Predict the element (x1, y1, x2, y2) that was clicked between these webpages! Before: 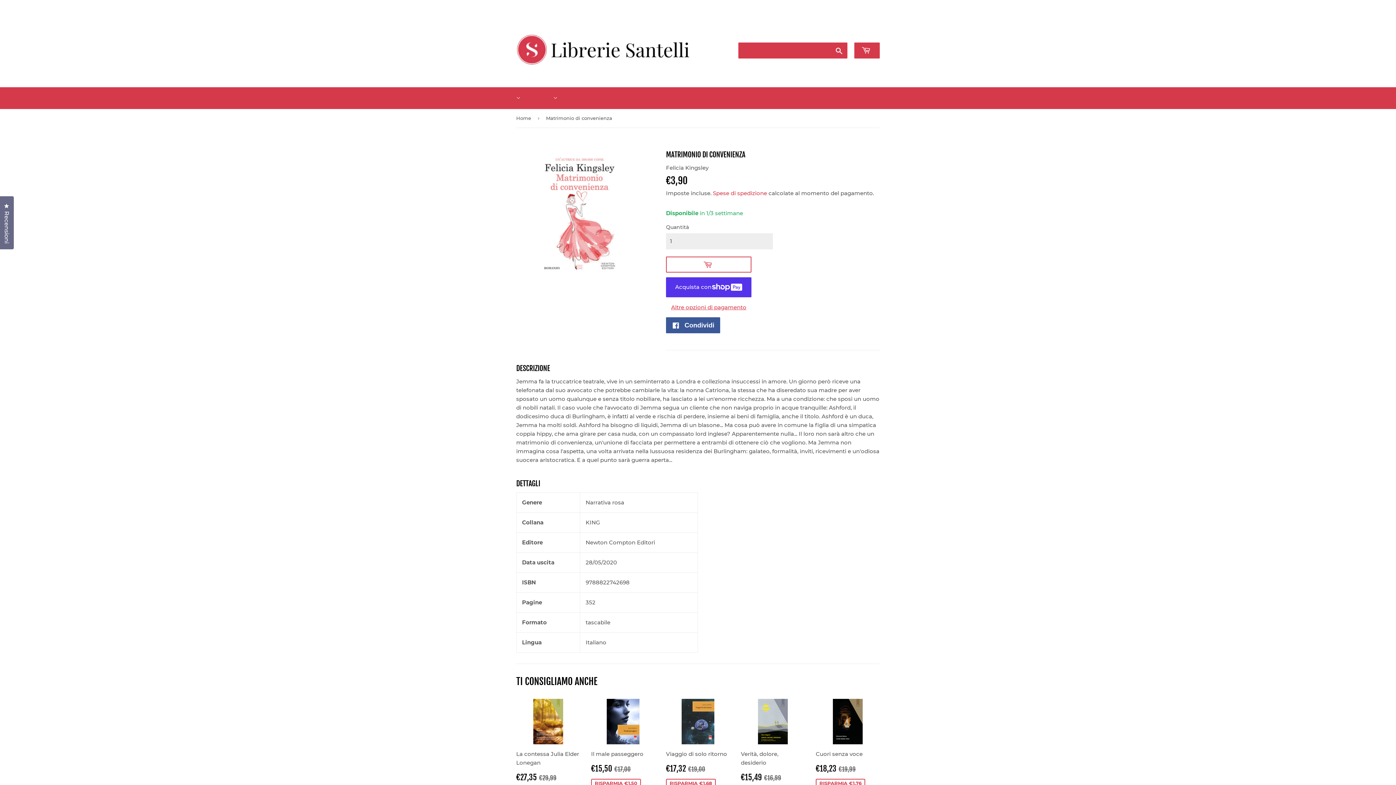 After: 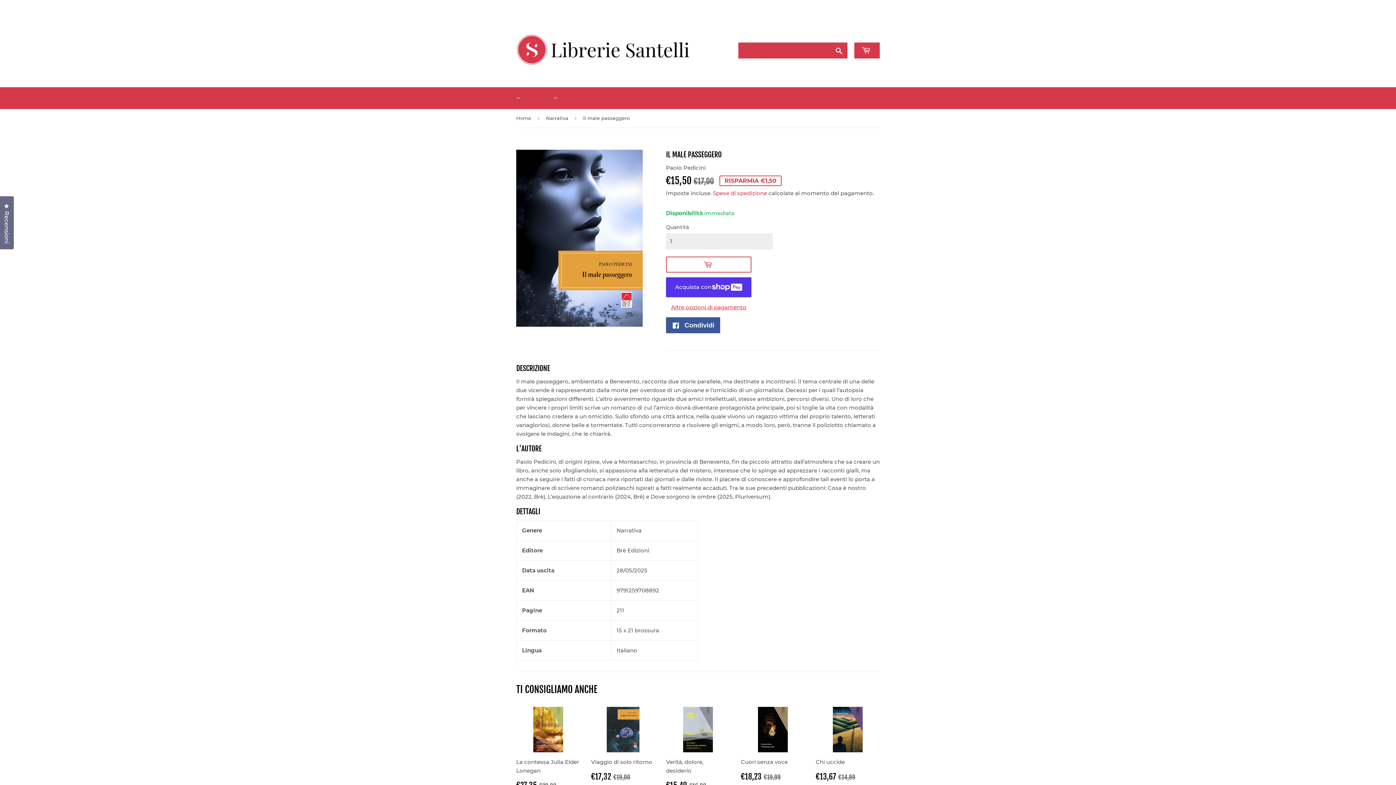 Action: bbox: (591, 699, 655, 789) label: Il male passeggero

PREZZO SCONTATO
€15,50 
€15,50
PREZZO DI LISTINO
€17,00
€17,00
RISPARMIA €1,50